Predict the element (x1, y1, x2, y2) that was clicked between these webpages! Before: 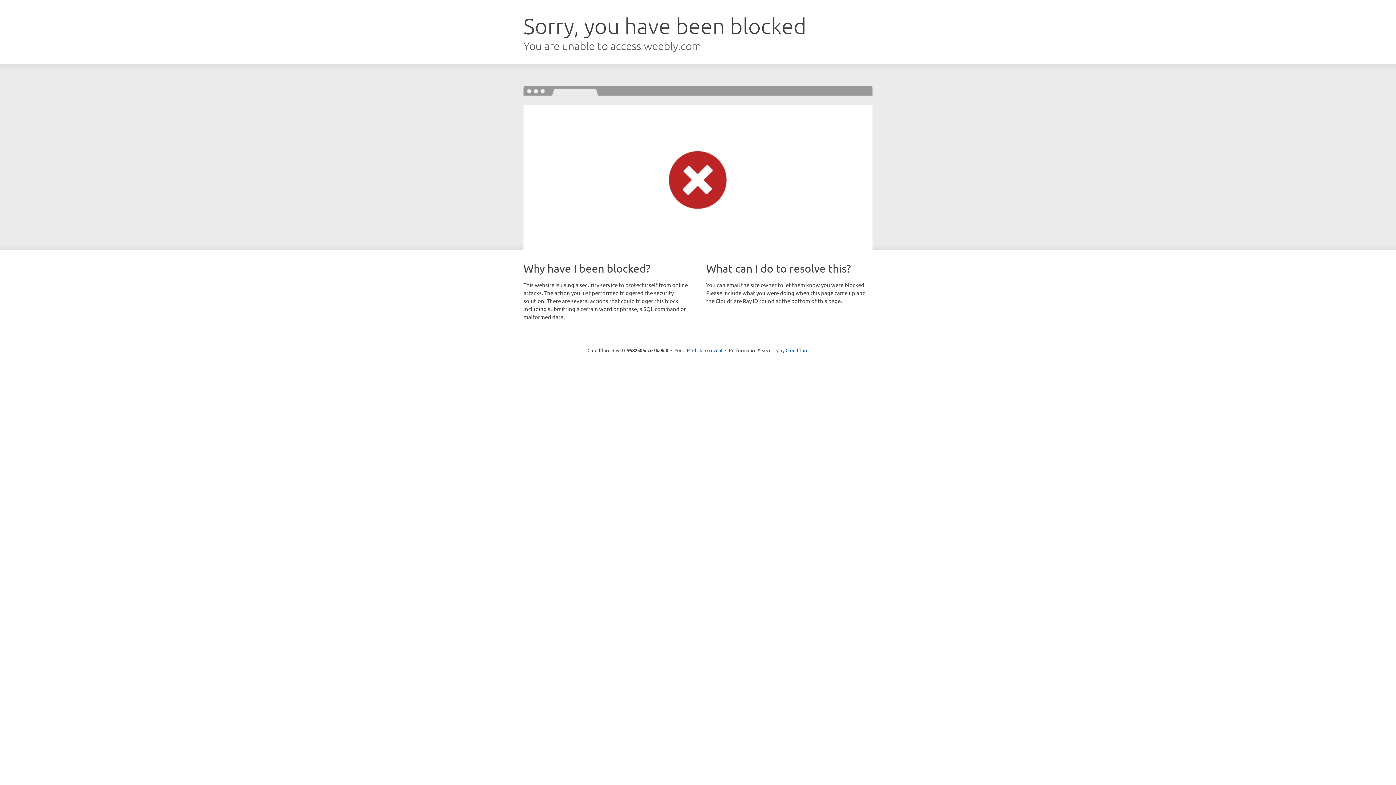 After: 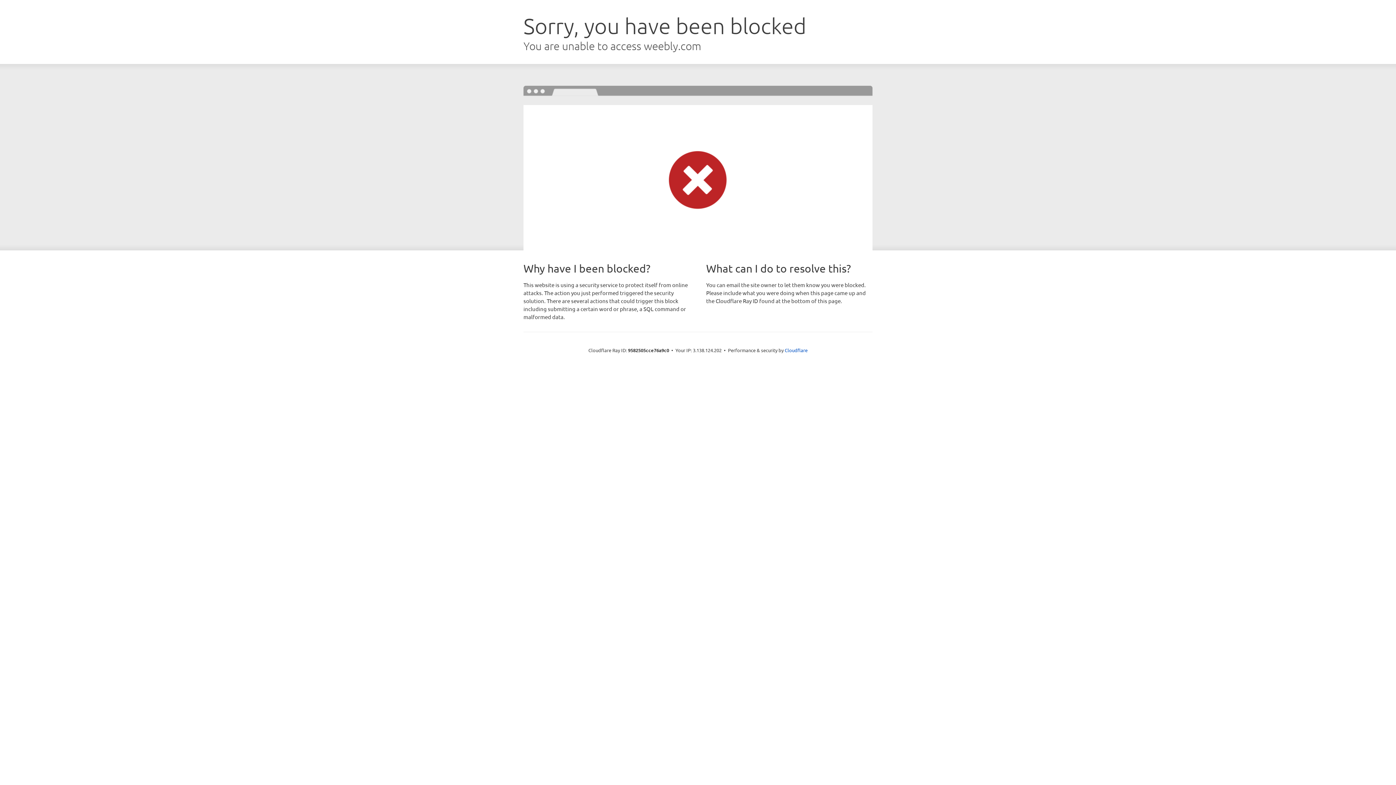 Action: label: Click to reveal bbox: (692, 346, 722, 353)